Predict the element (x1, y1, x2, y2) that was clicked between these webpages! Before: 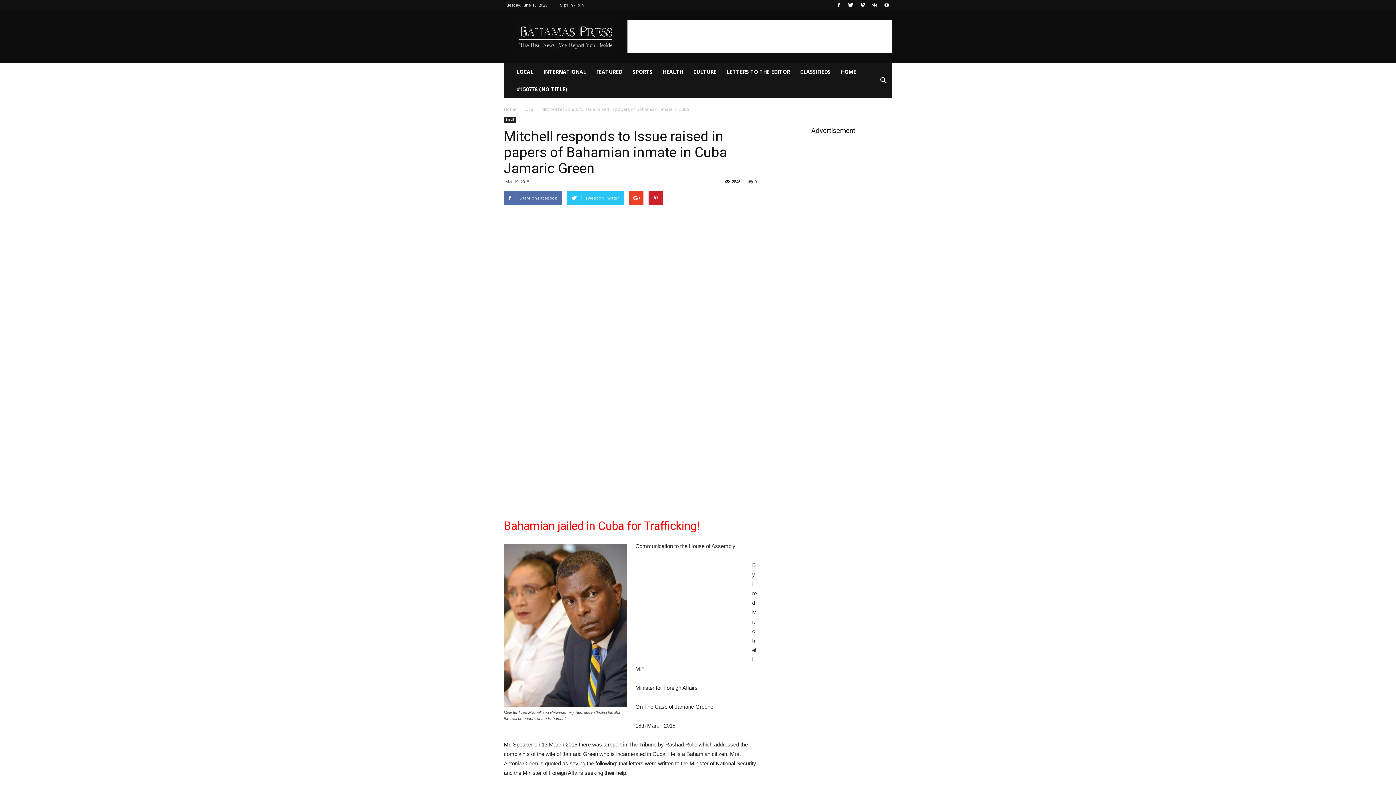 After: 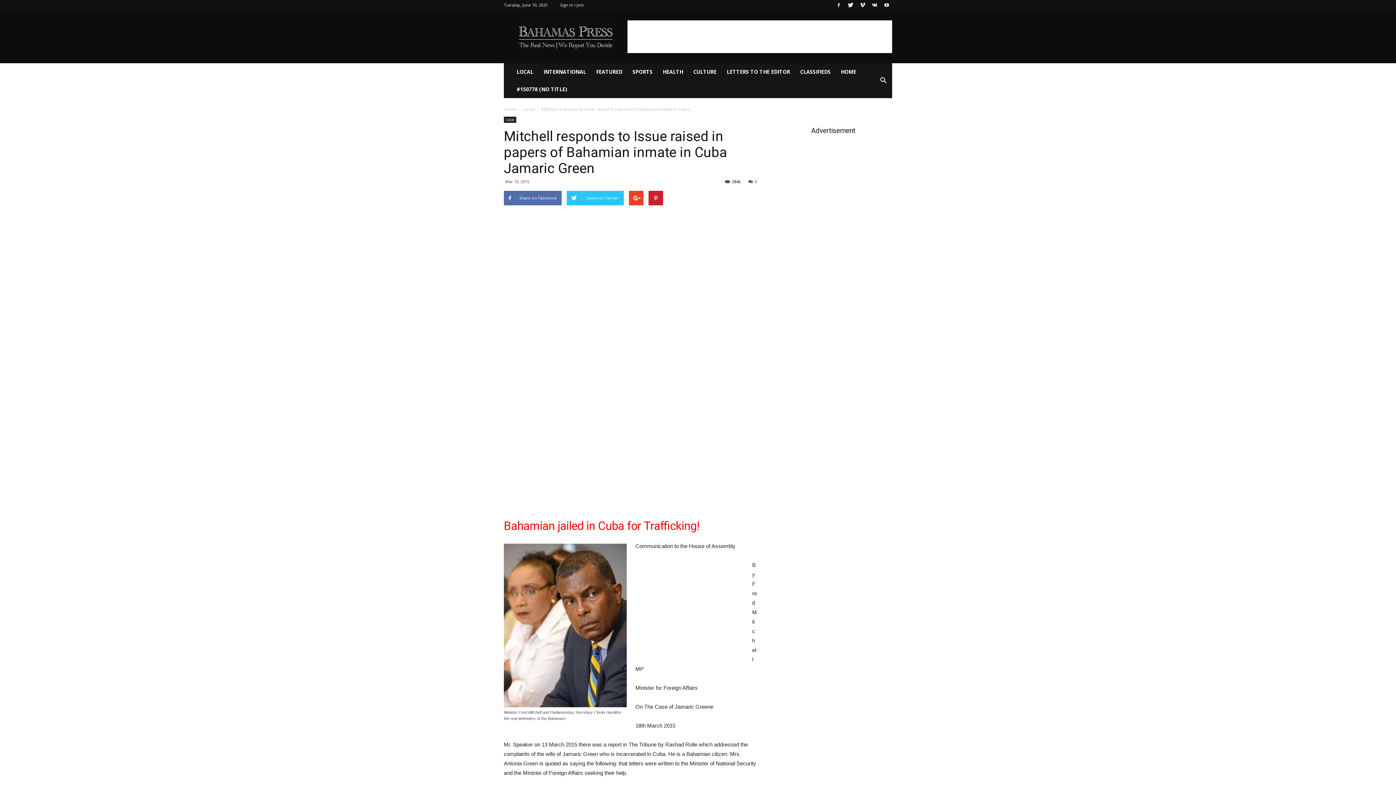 Action: bbox: (748, 178, 757, 184) label: 0